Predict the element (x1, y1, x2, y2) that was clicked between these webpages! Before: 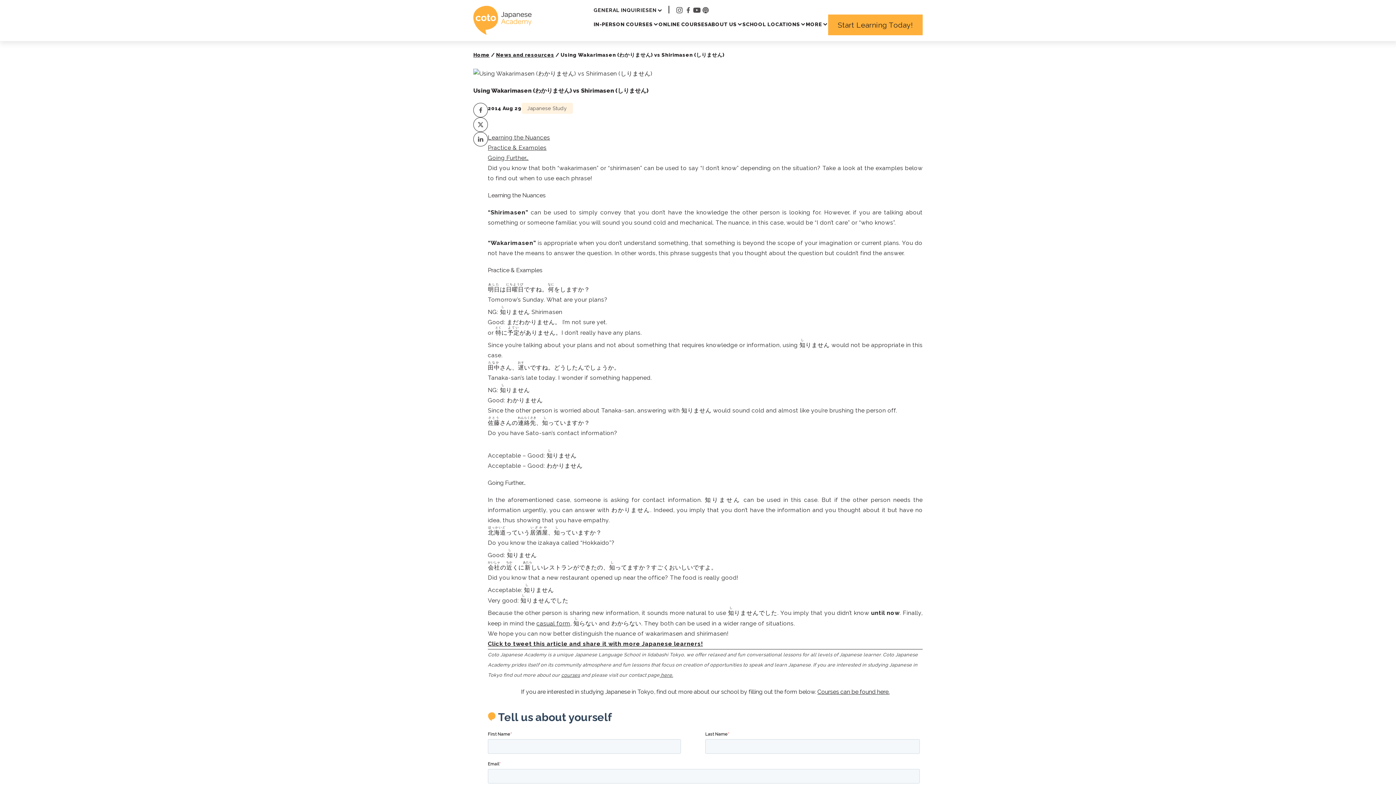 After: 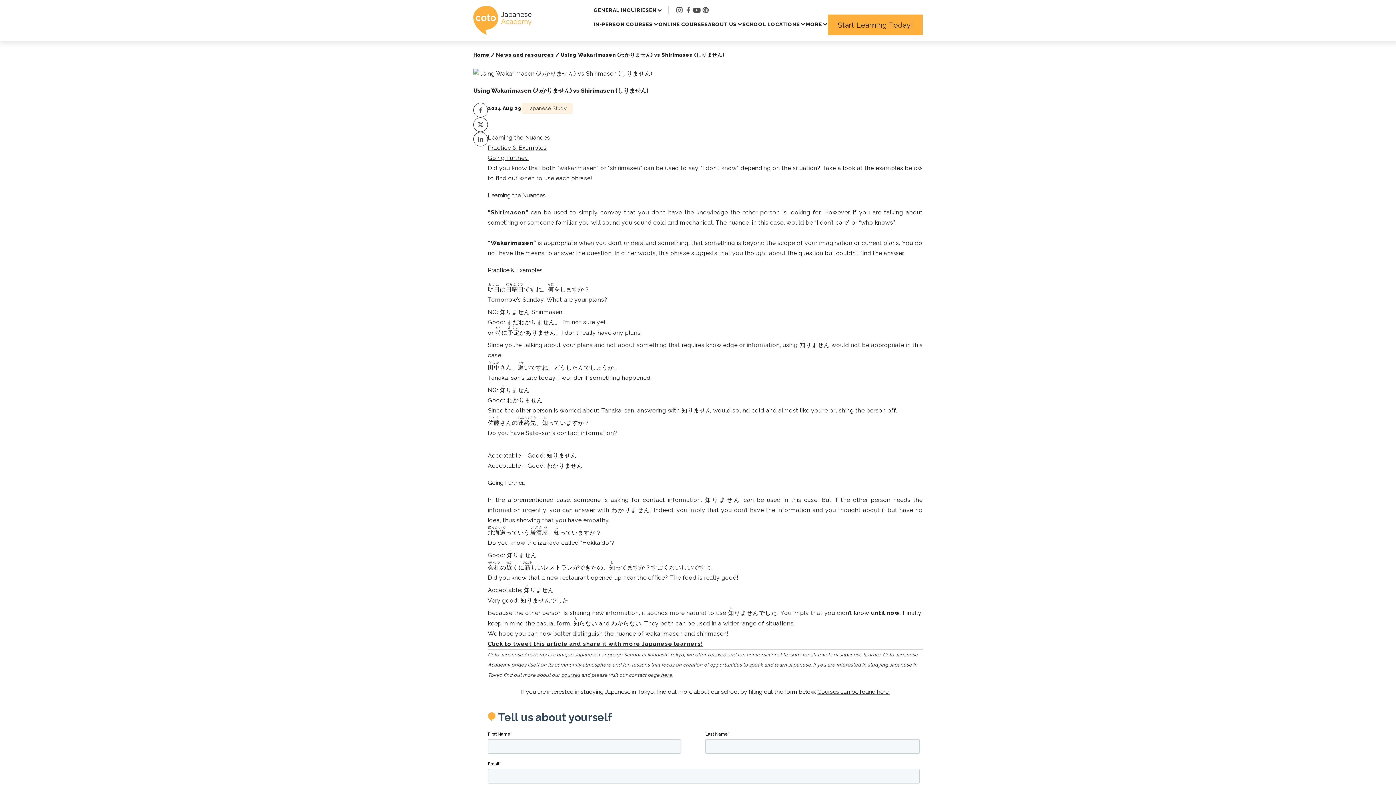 Action: bbox: (683, 5, 692, 14)